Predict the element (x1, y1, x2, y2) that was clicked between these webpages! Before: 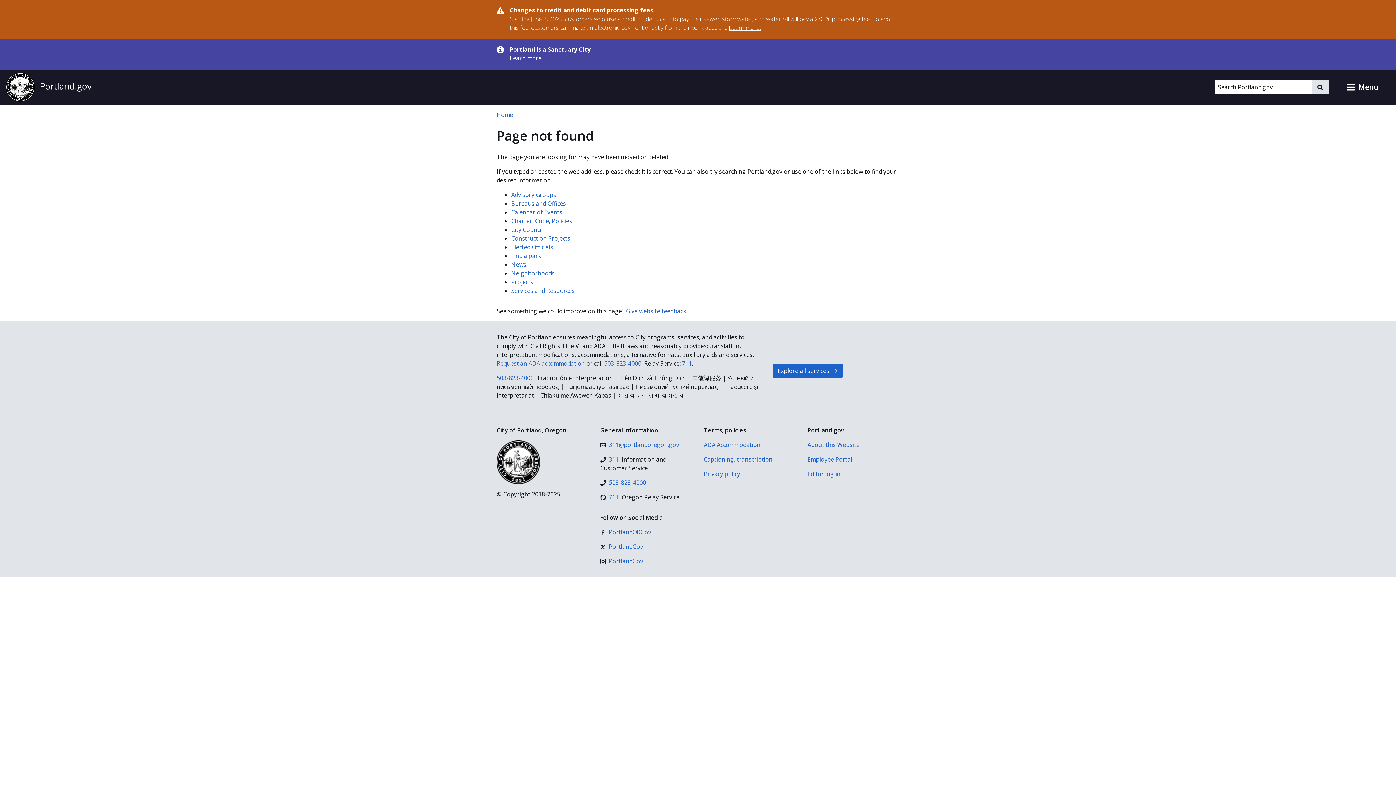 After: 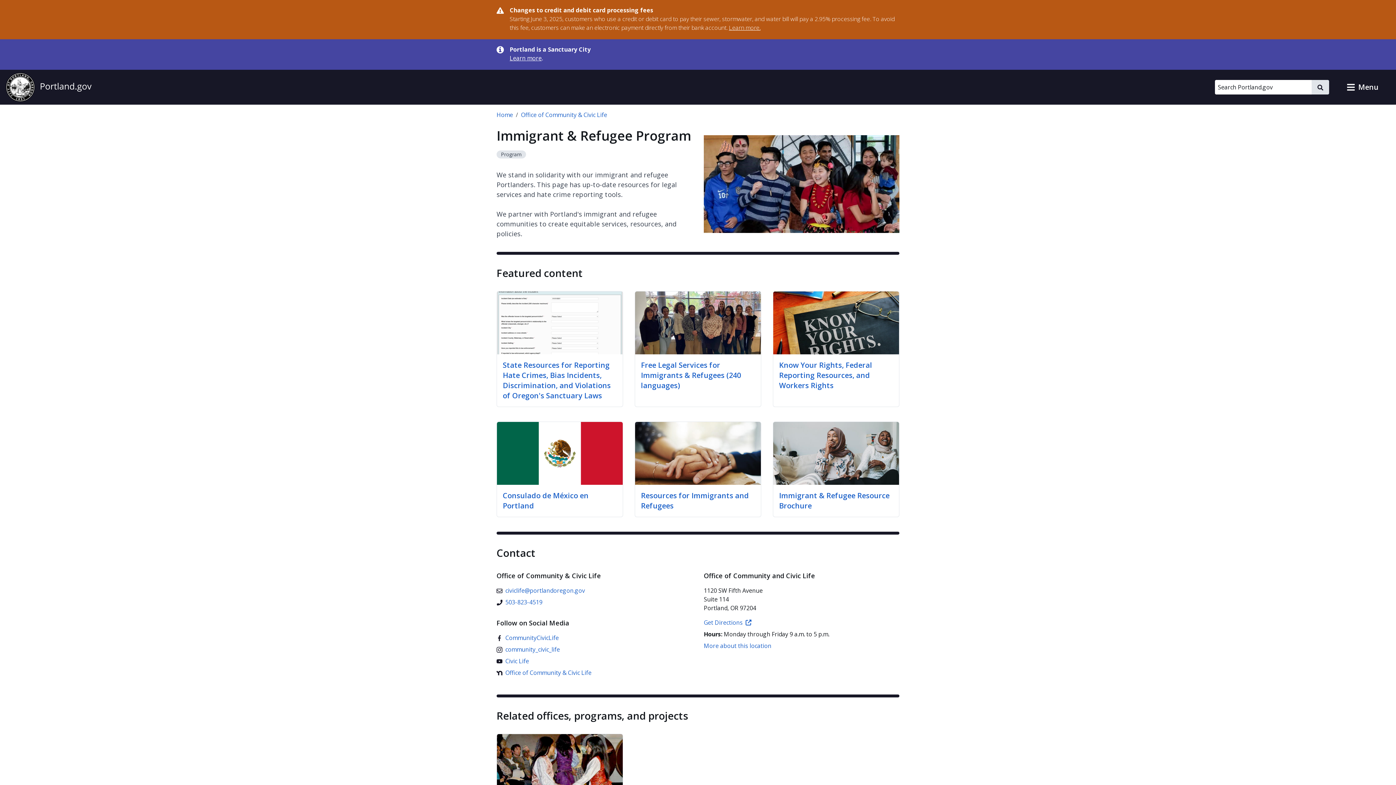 Action: label: Learn more bbox: (509, 54, 541, 62)